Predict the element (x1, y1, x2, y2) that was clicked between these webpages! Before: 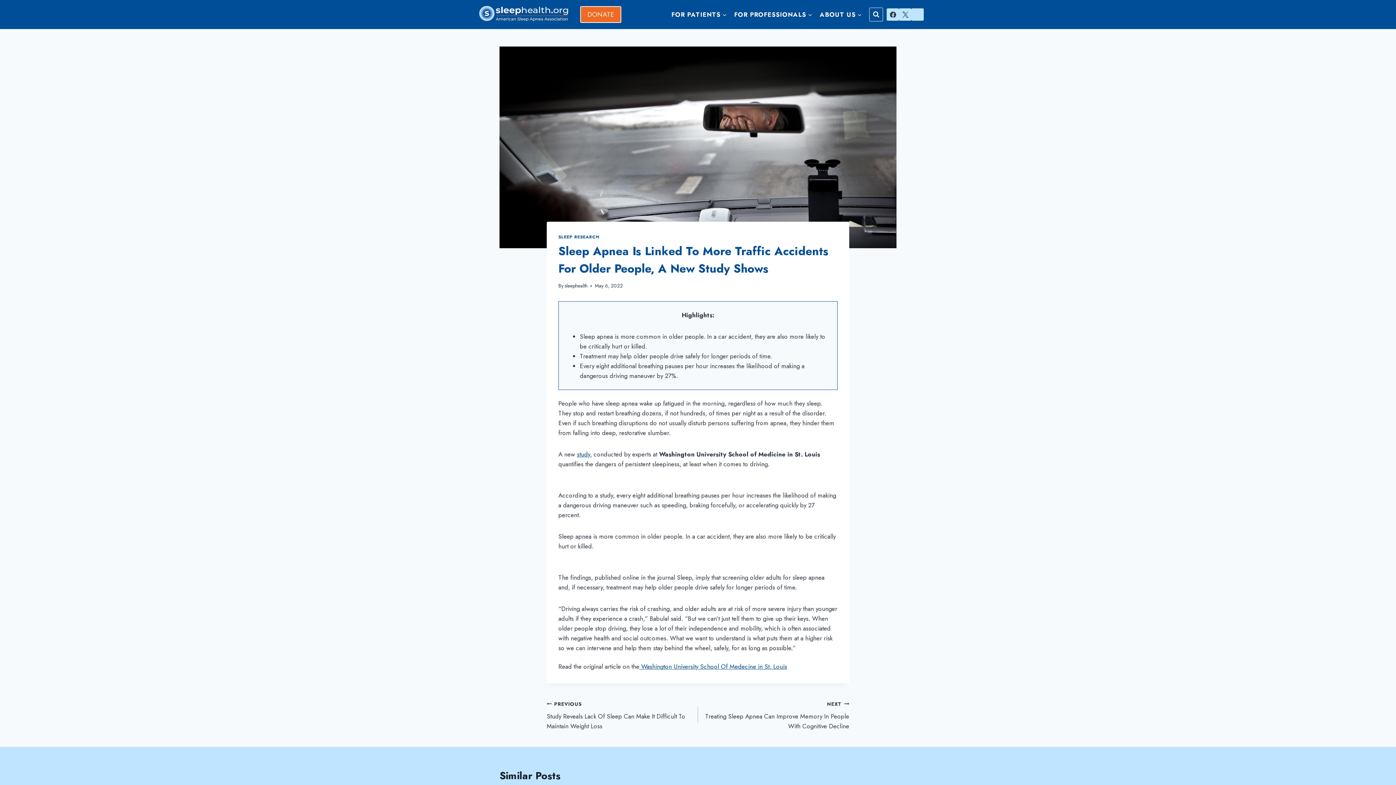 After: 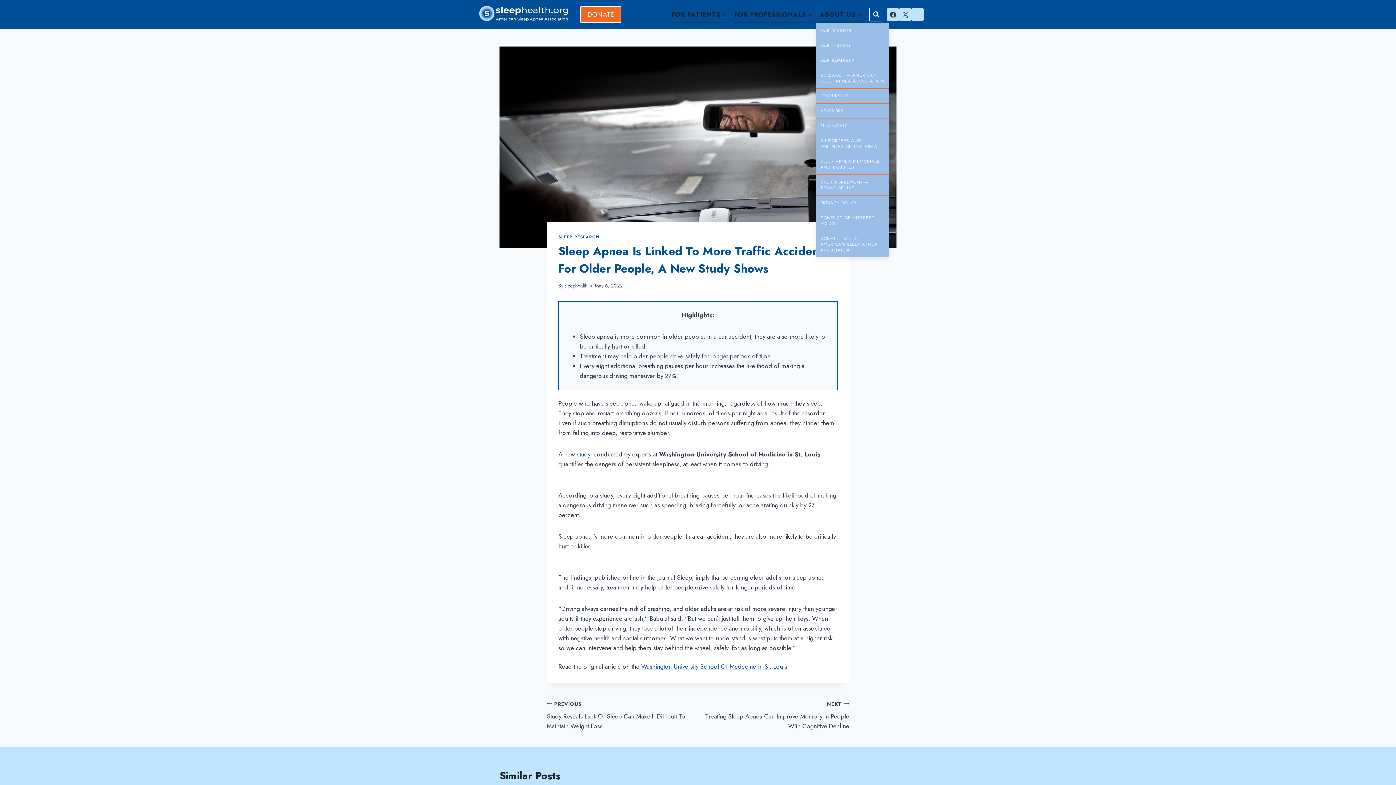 Action: label: ABOUT US bbox: (816, 5, 865, 23)